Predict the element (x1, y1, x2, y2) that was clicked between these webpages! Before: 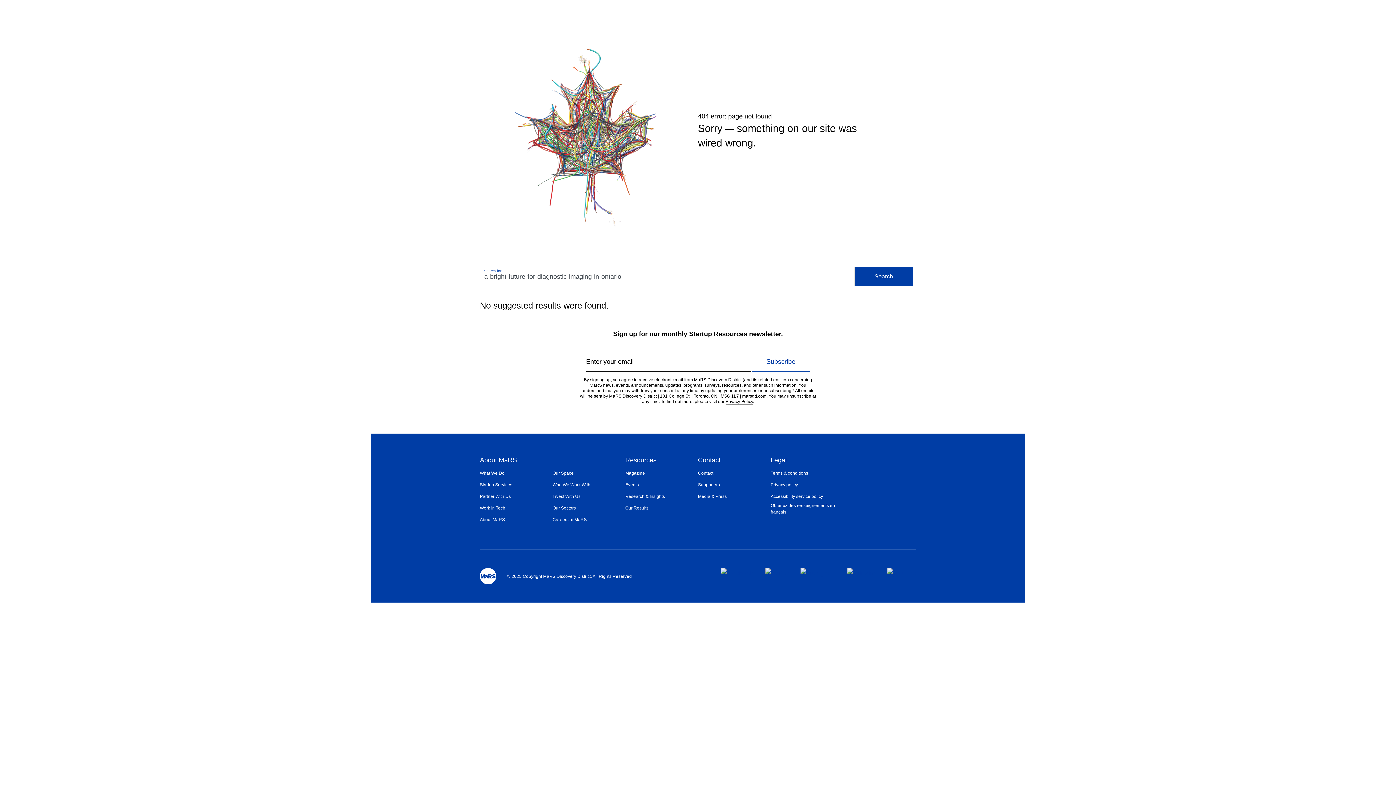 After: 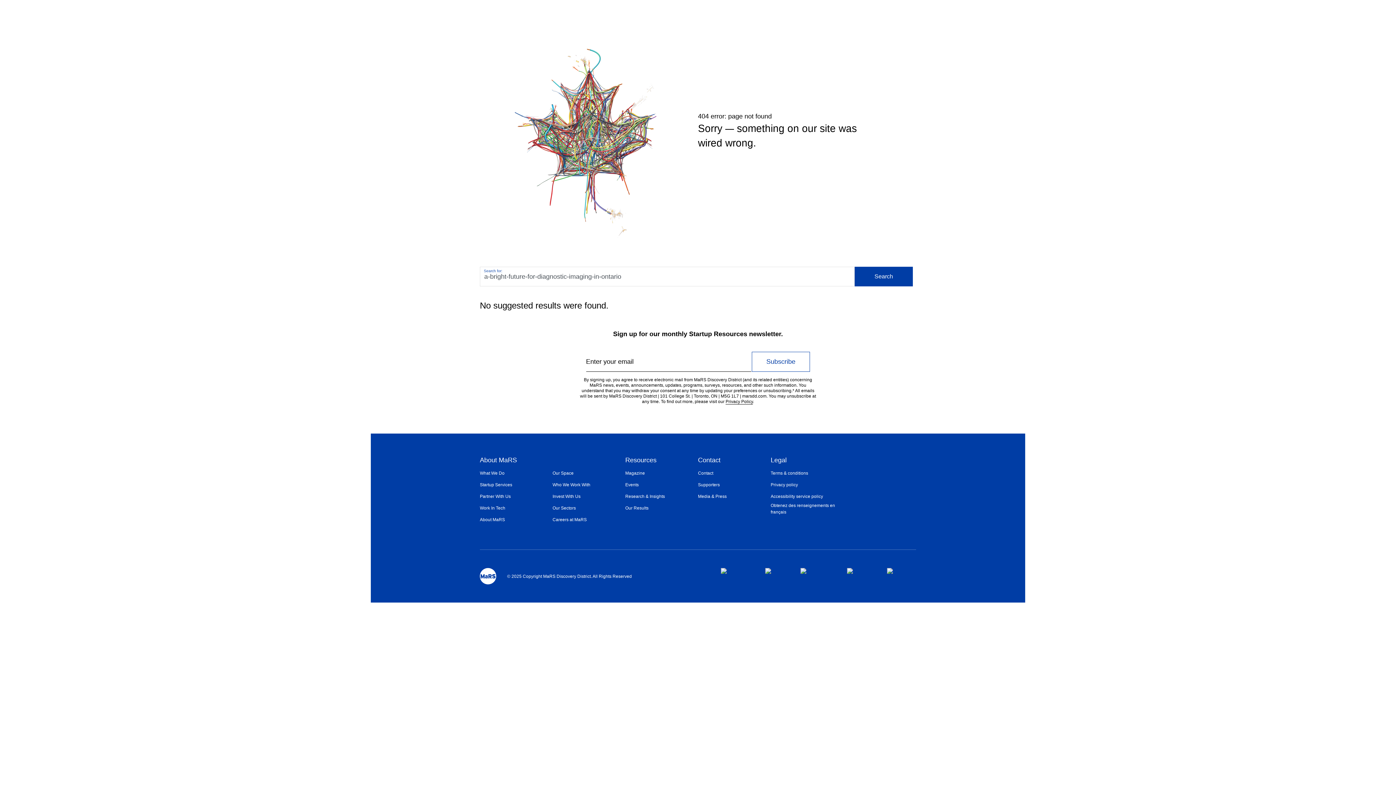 Action: label: Opens in a new window bbox: (770, 470, 843, 476)